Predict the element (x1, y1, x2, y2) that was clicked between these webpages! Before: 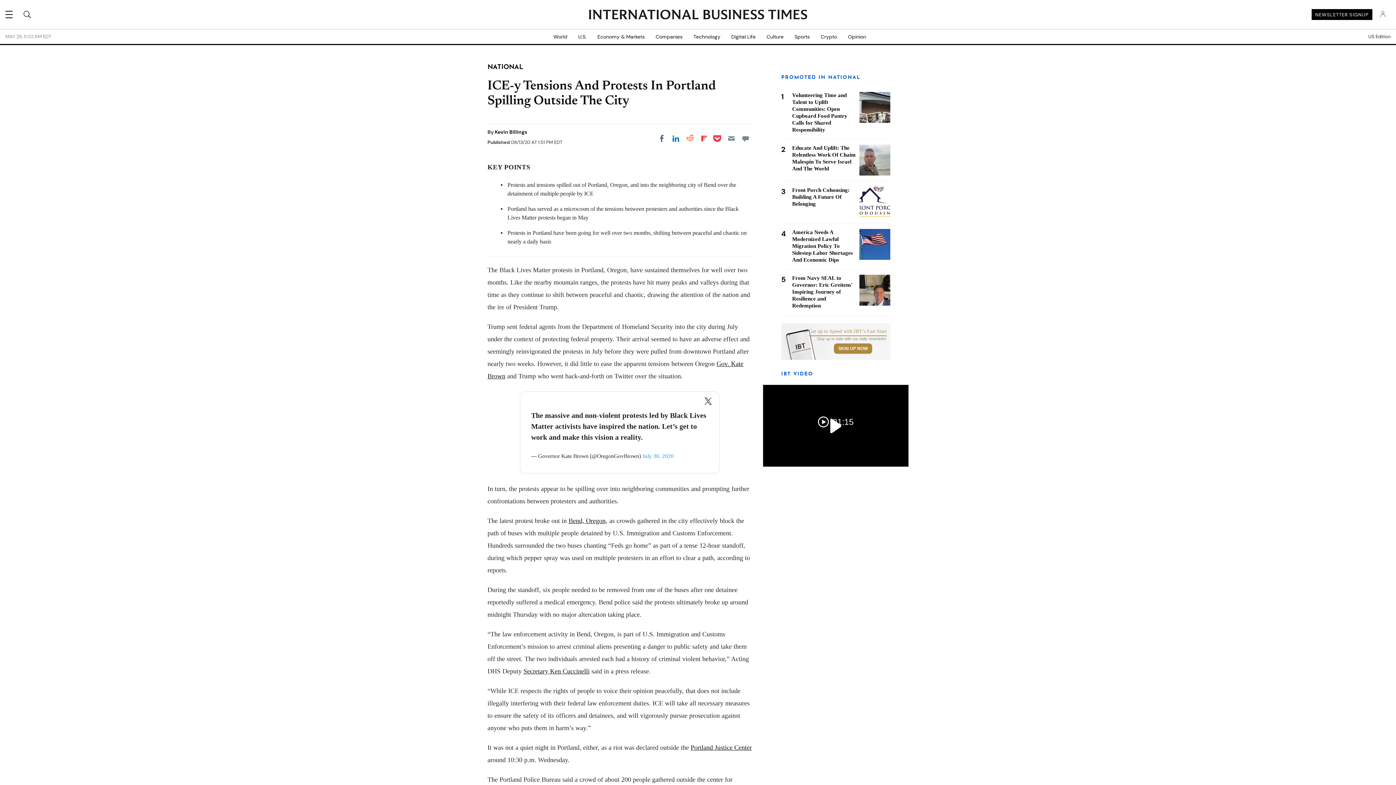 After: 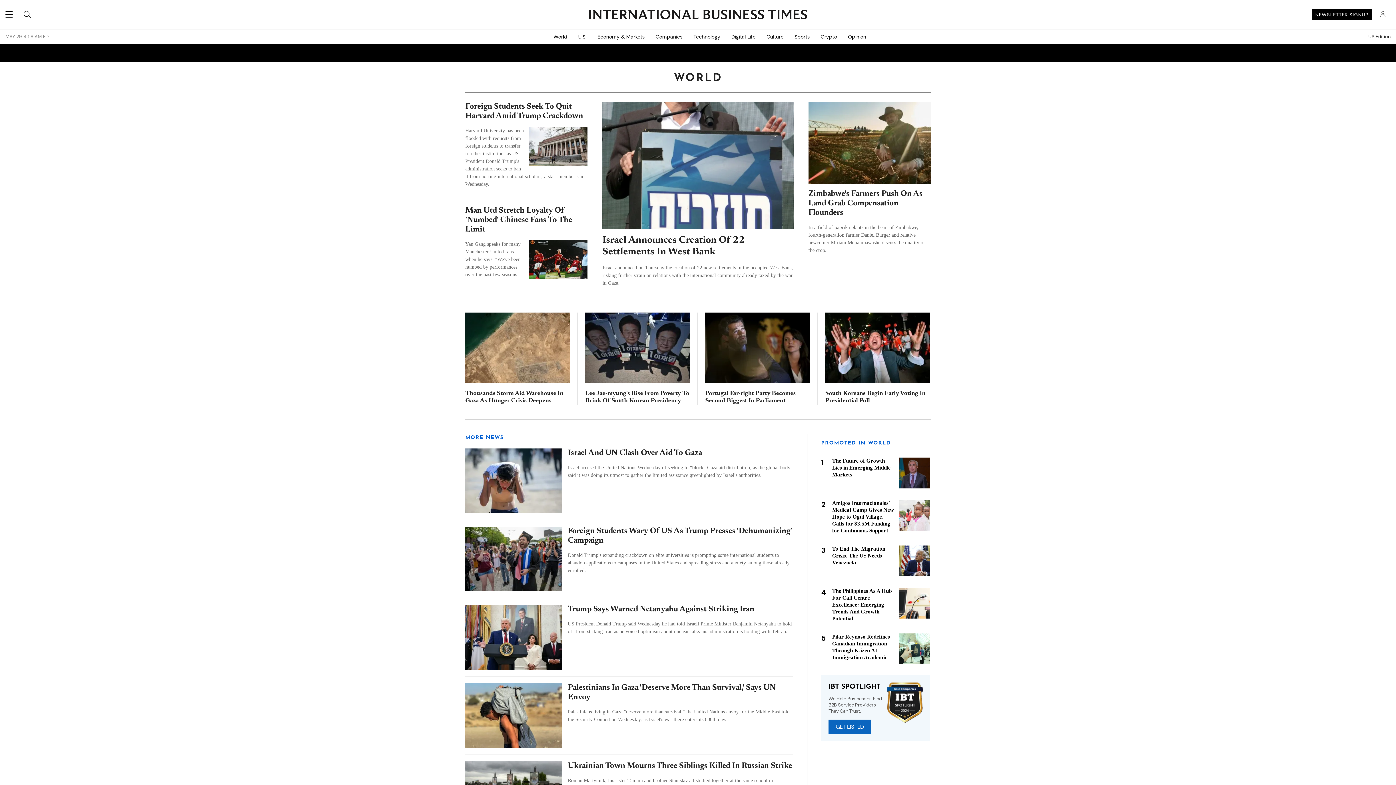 Action: bbox: (548, 29, 572, 44) label: World